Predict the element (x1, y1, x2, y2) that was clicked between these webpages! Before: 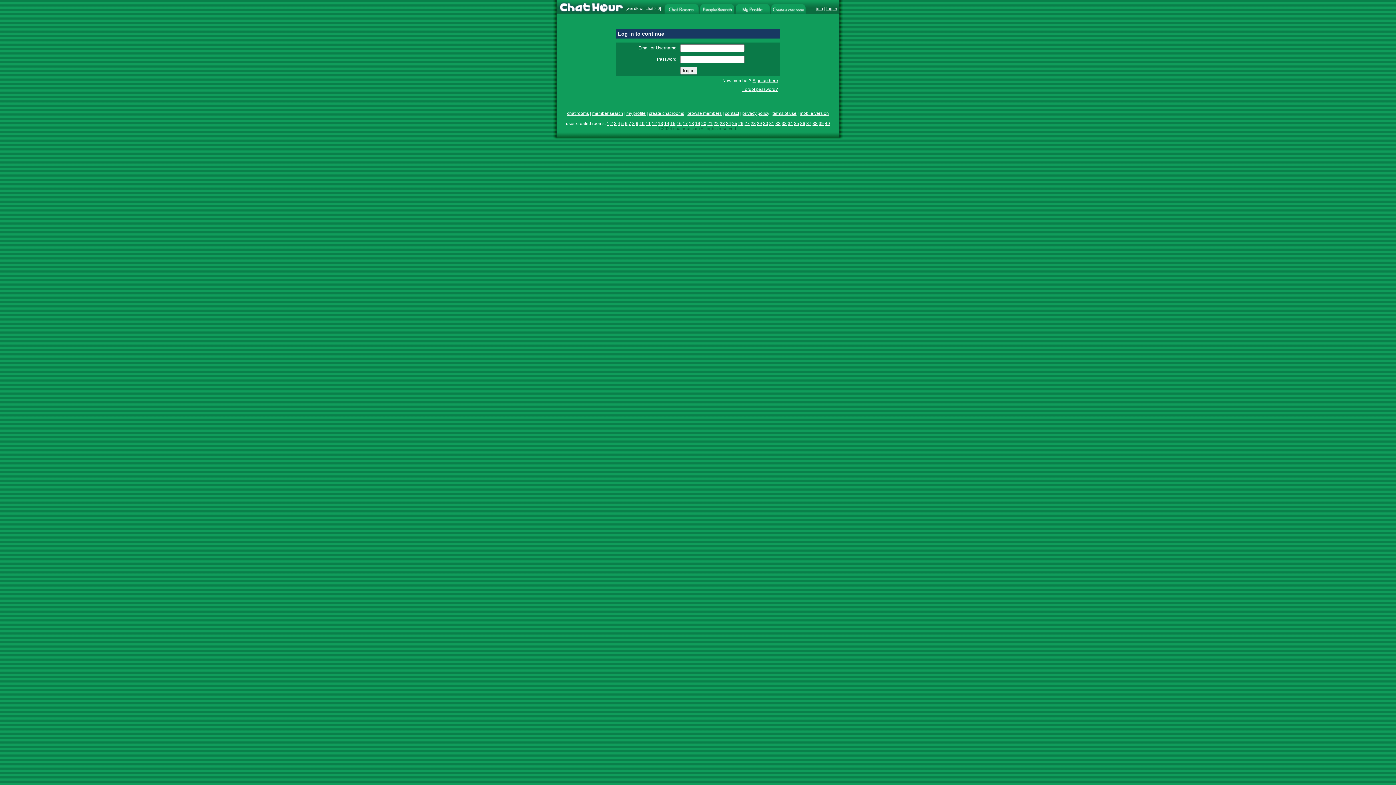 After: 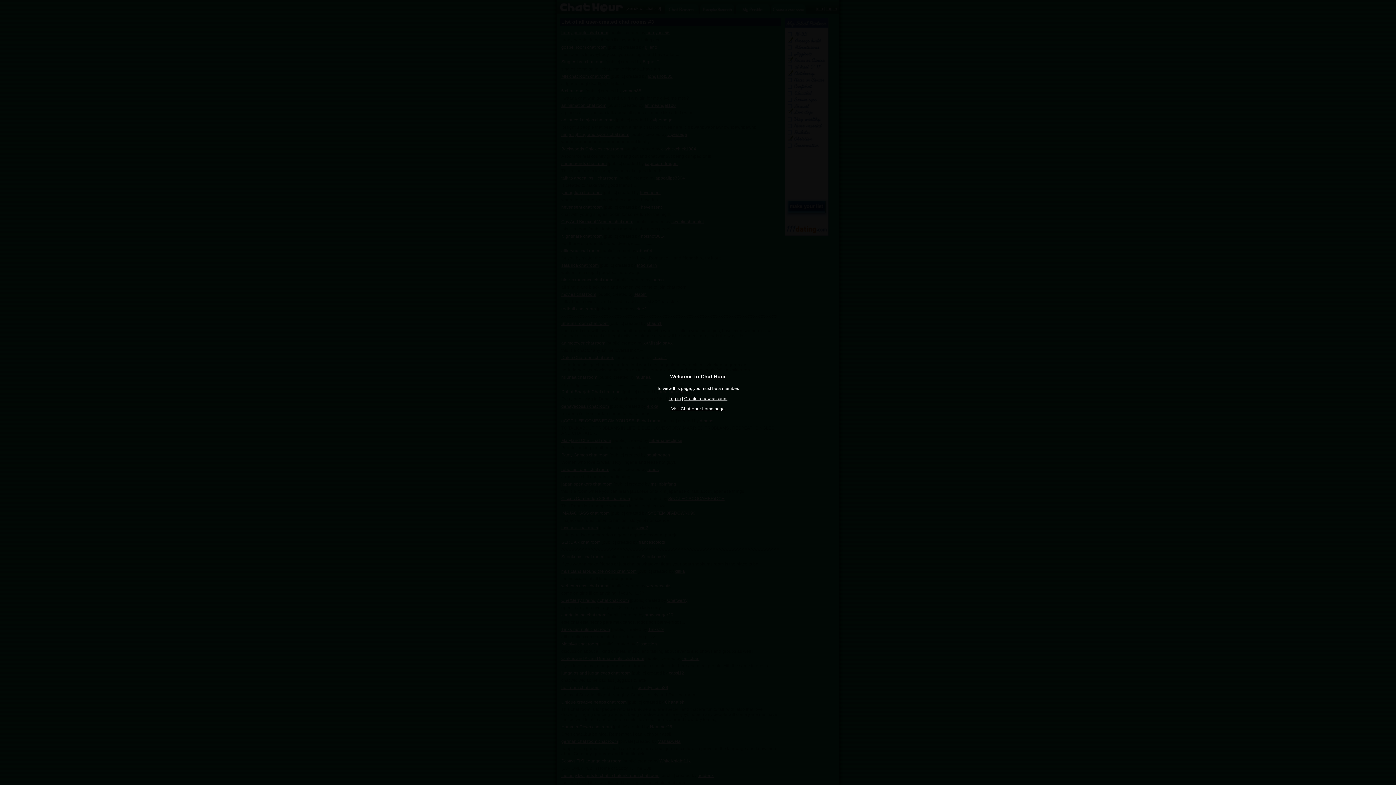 Action: label: 3 bbox: (614, 121, 616, 126)